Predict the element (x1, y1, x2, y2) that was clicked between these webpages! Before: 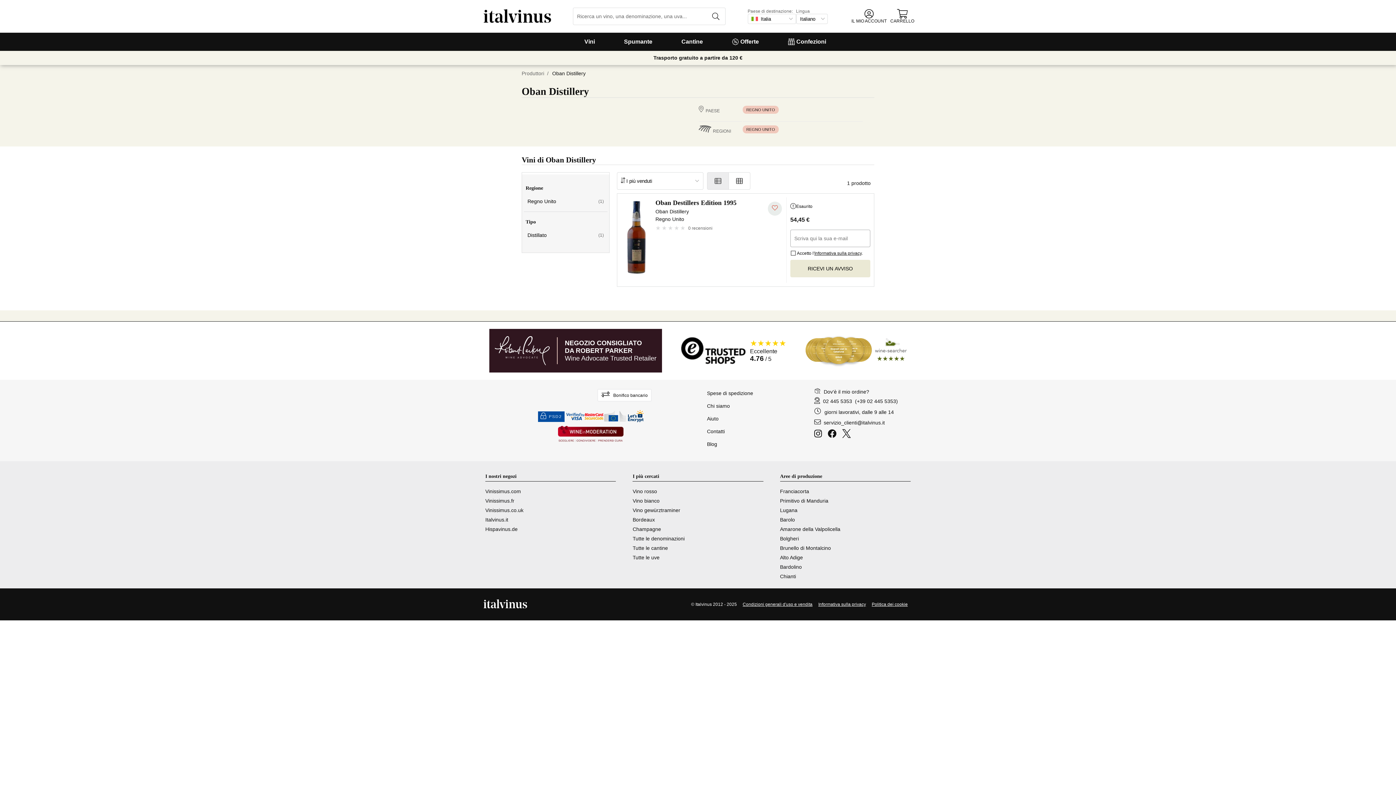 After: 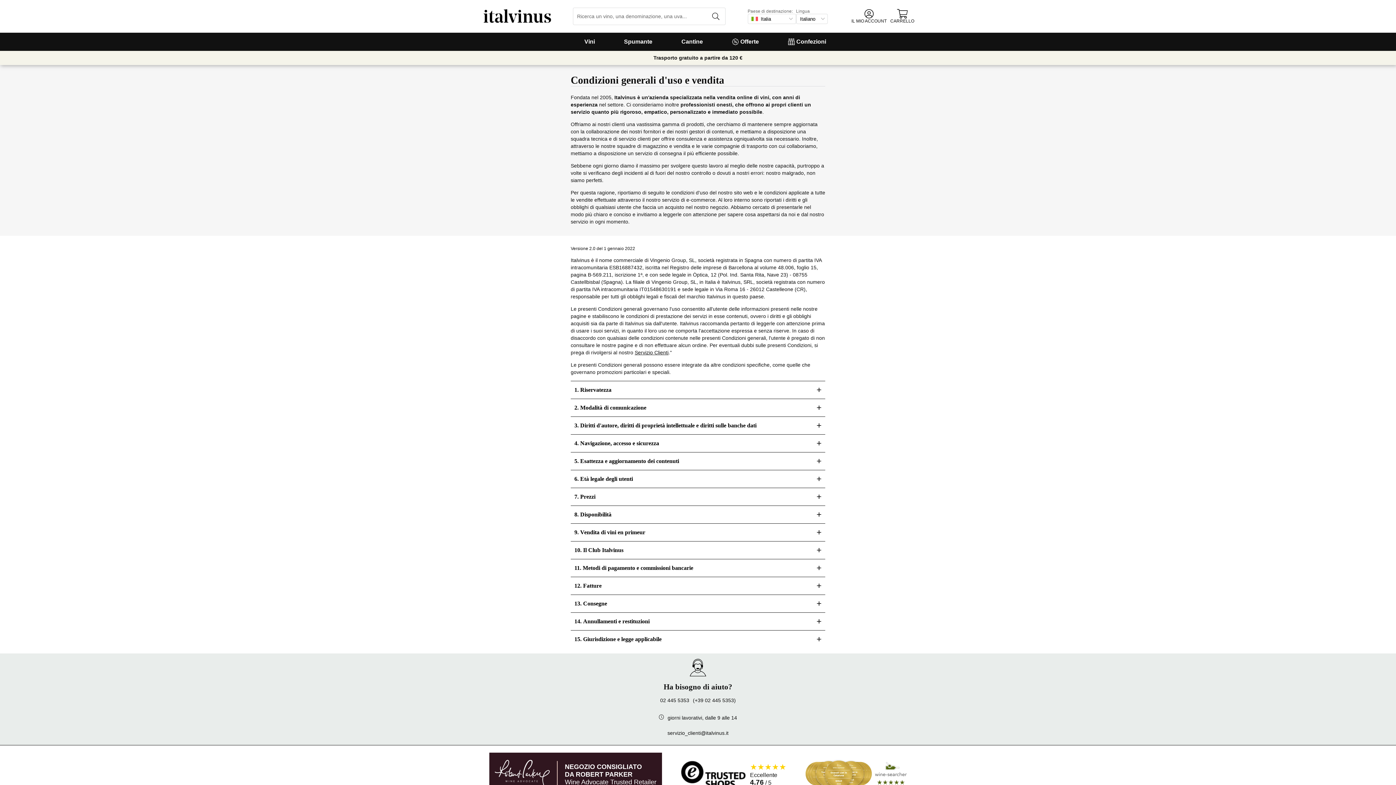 Action: bbox: (742, 600, 812, 609) label: Condizioni generali d'uso e vendita